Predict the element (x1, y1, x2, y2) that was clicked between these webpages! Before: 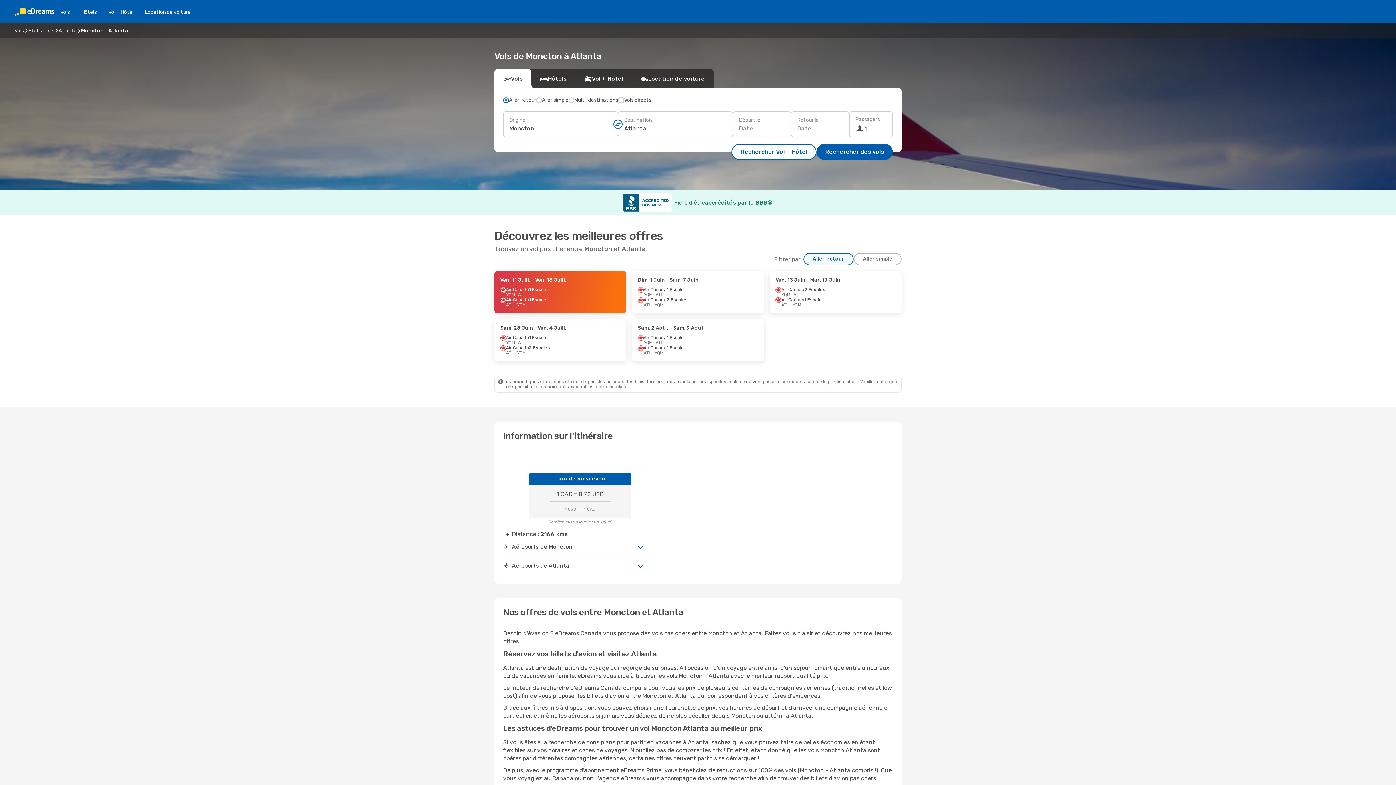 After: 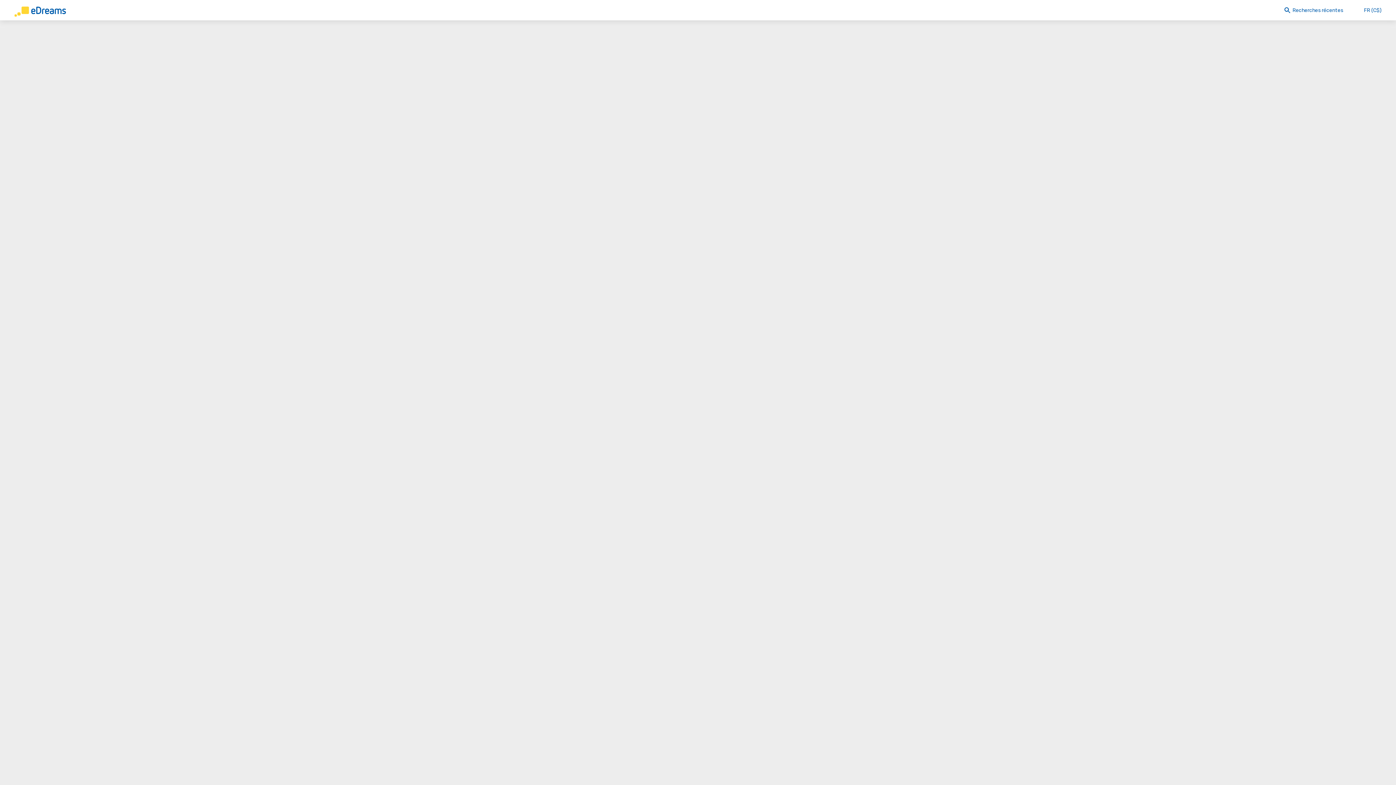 Action: label: Sam. 28 Juin - Ven. 4 Juill.
Air Canada
1 Escale
YQM
- ATL
Air Canada
2 Escales
ATL
- YQM bbox: (494, 319, 626, 361)